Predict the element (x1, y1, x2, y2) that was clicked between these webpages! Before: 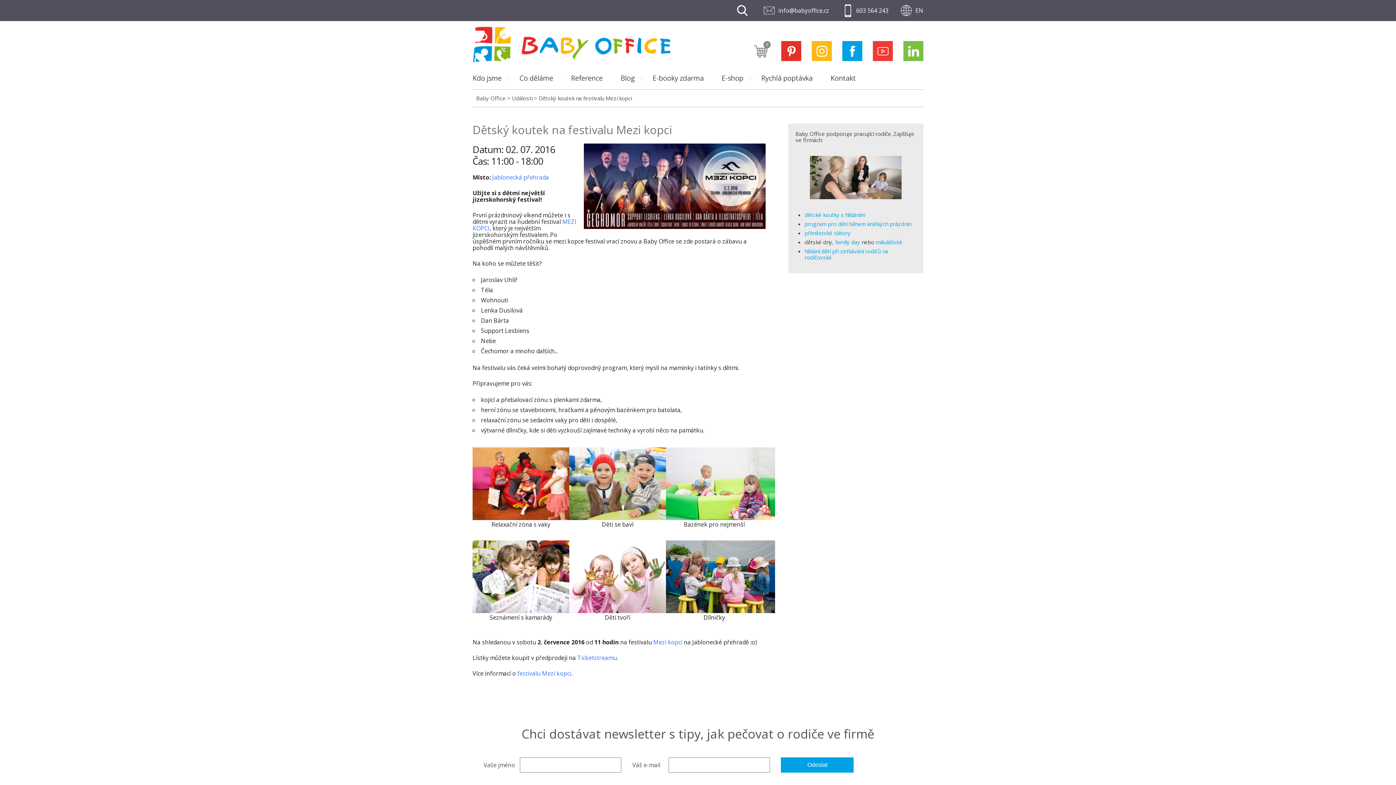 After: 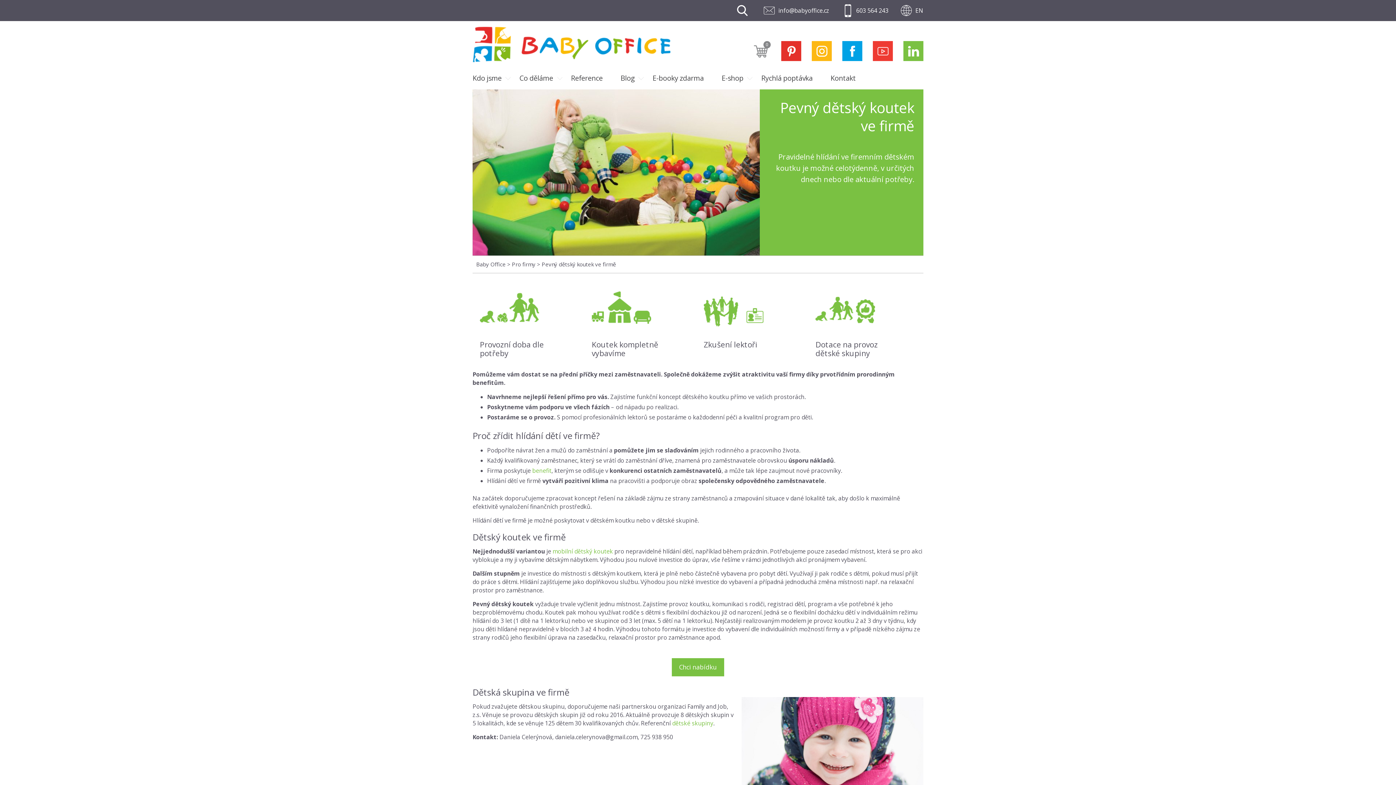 Action: bbox: (804, 211, 865, 218) label: dětské koutky s hlídáním